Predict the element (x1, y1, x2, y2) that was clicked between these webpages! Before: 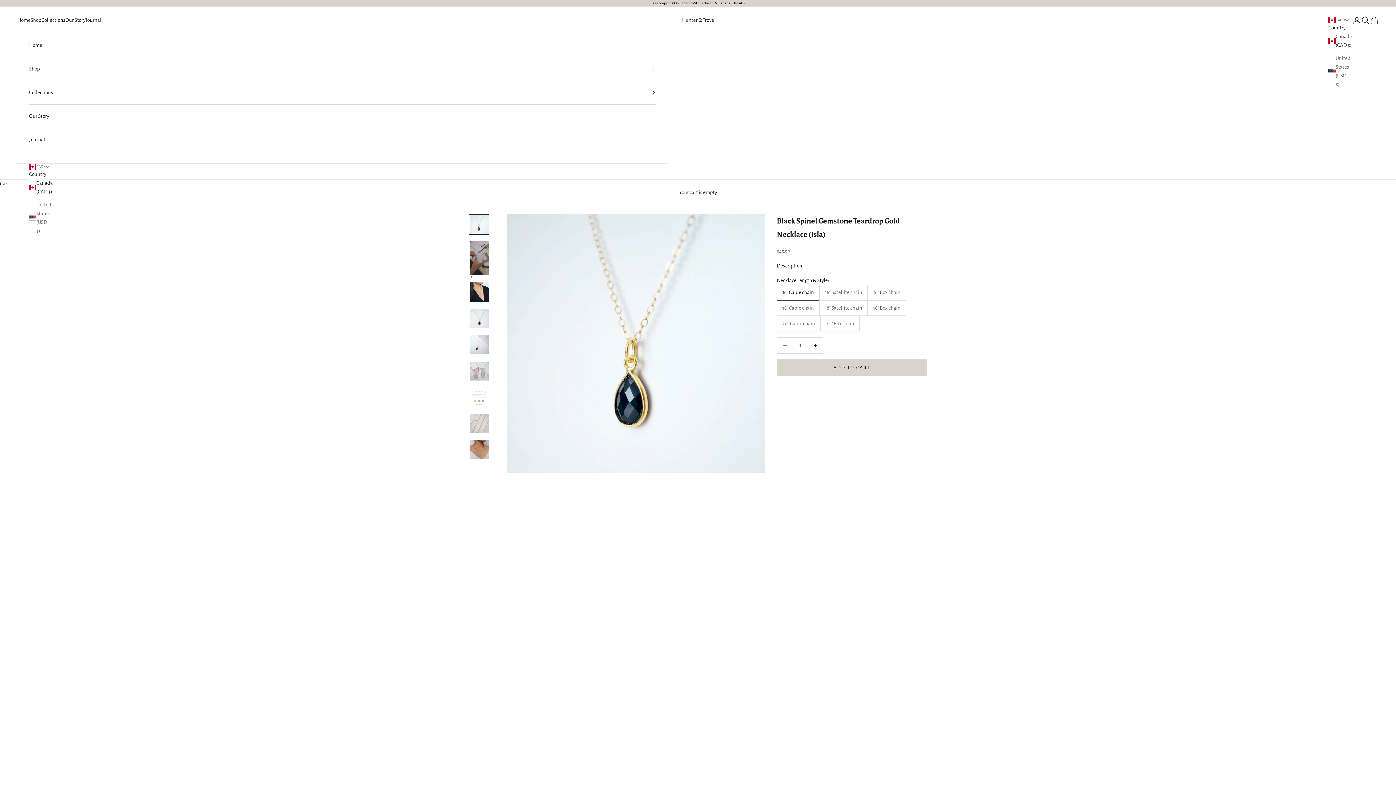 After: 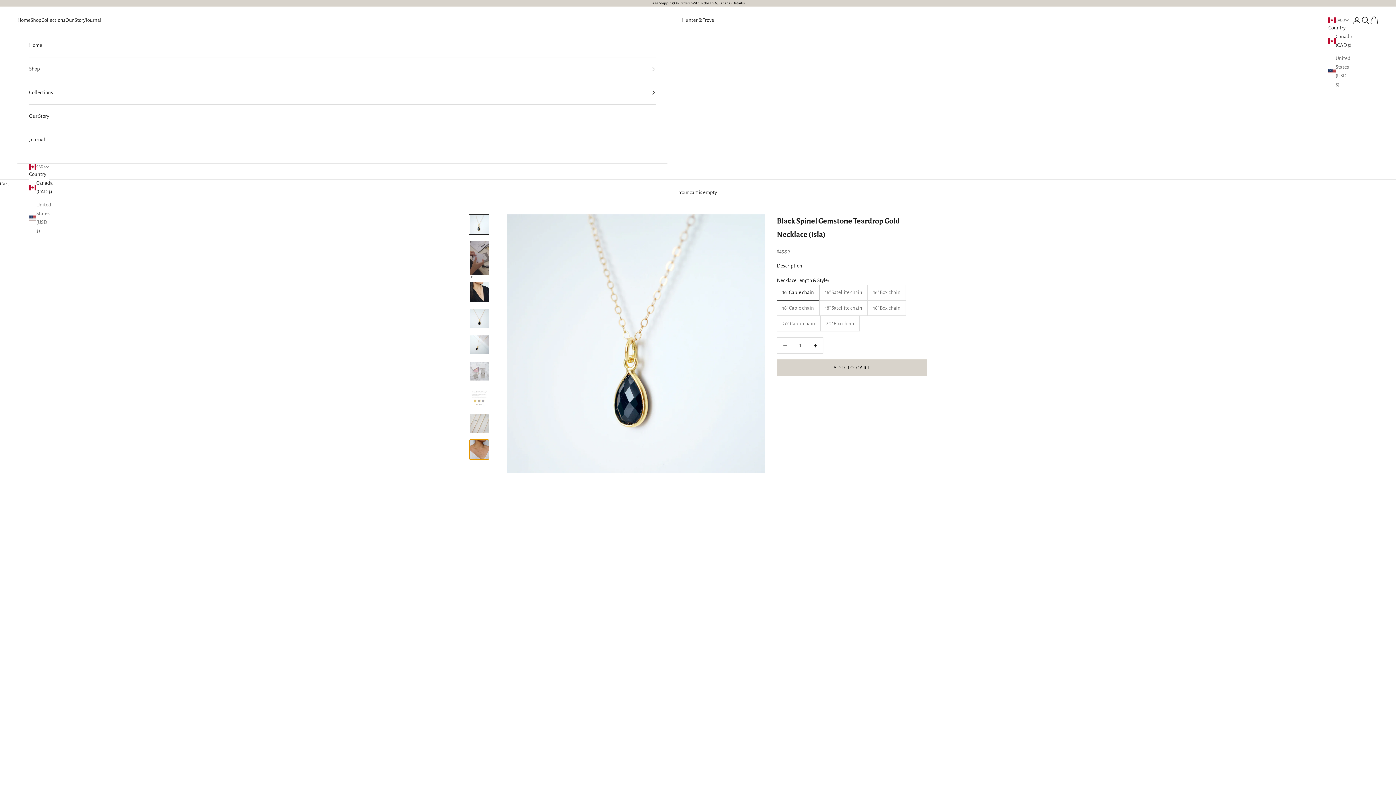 Action: bbox: (469, 439, 489, 460) label: Go to item 9